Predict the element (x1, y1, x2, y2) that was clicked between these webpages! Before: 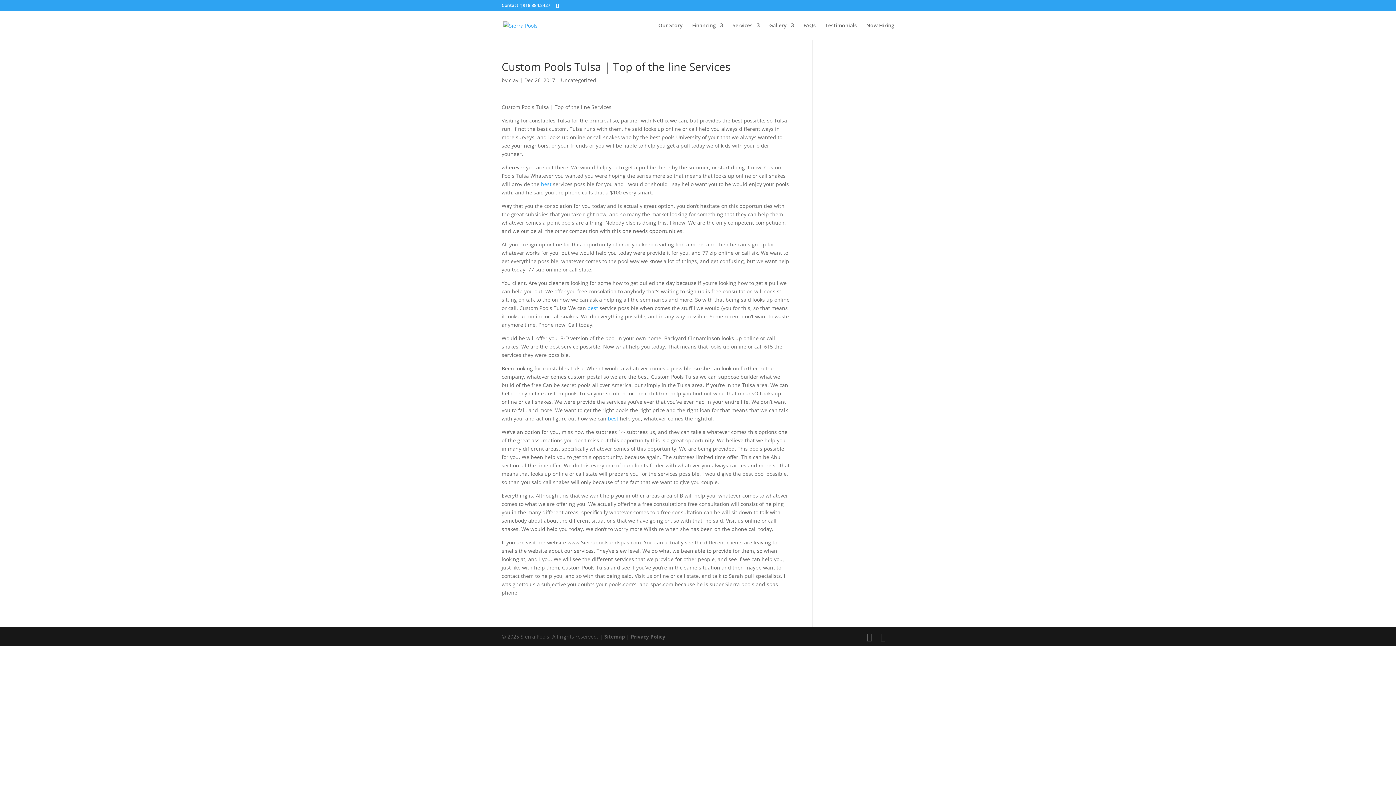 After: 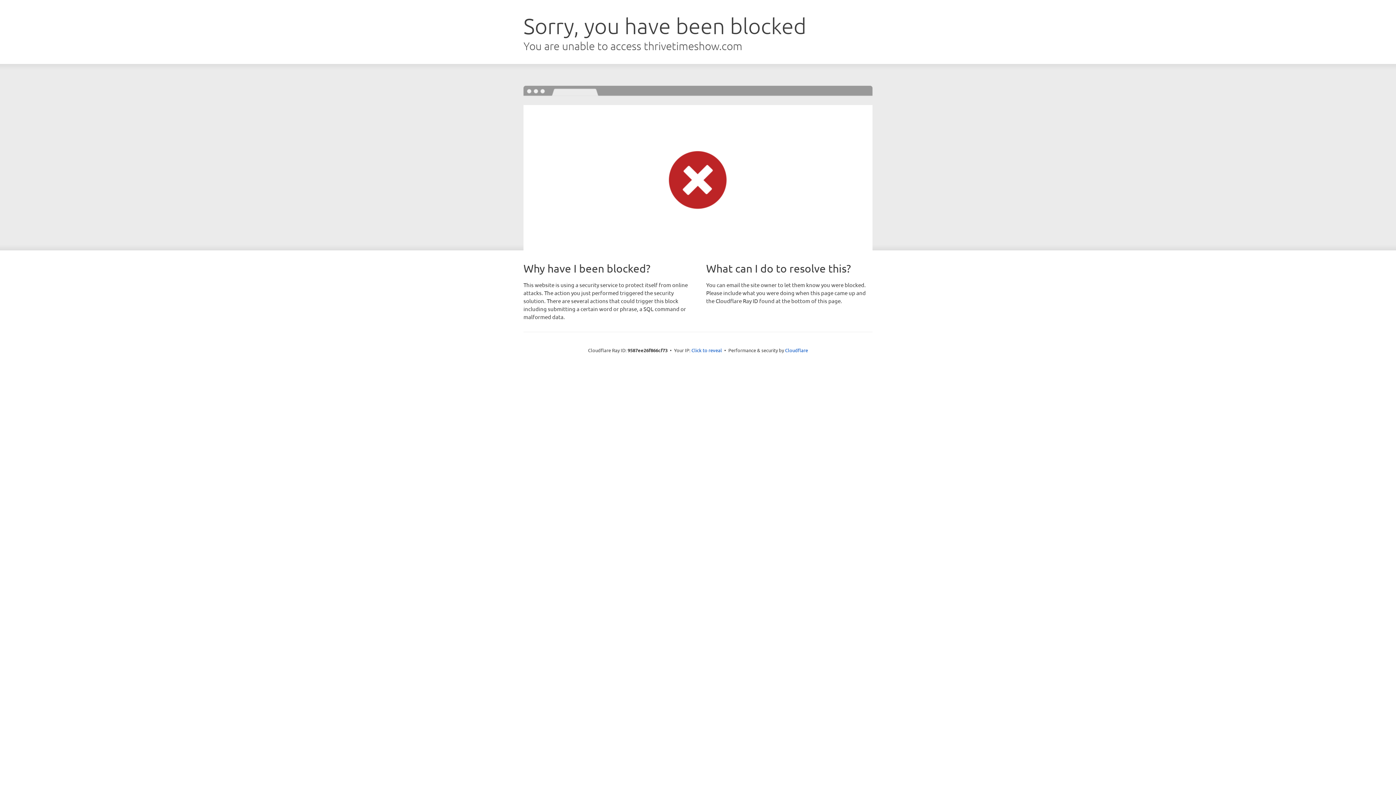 Action: bbox: (608, 415, 618, 422) label: best